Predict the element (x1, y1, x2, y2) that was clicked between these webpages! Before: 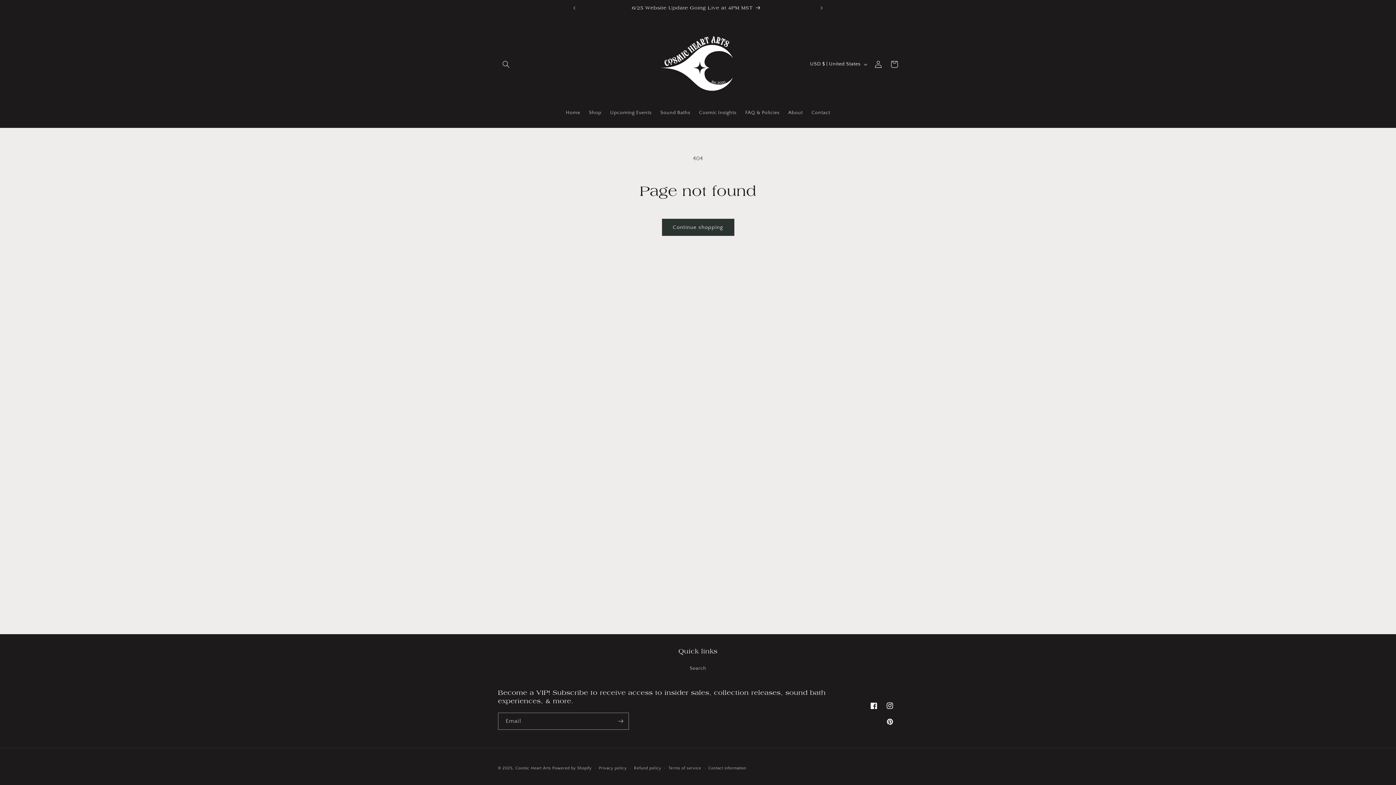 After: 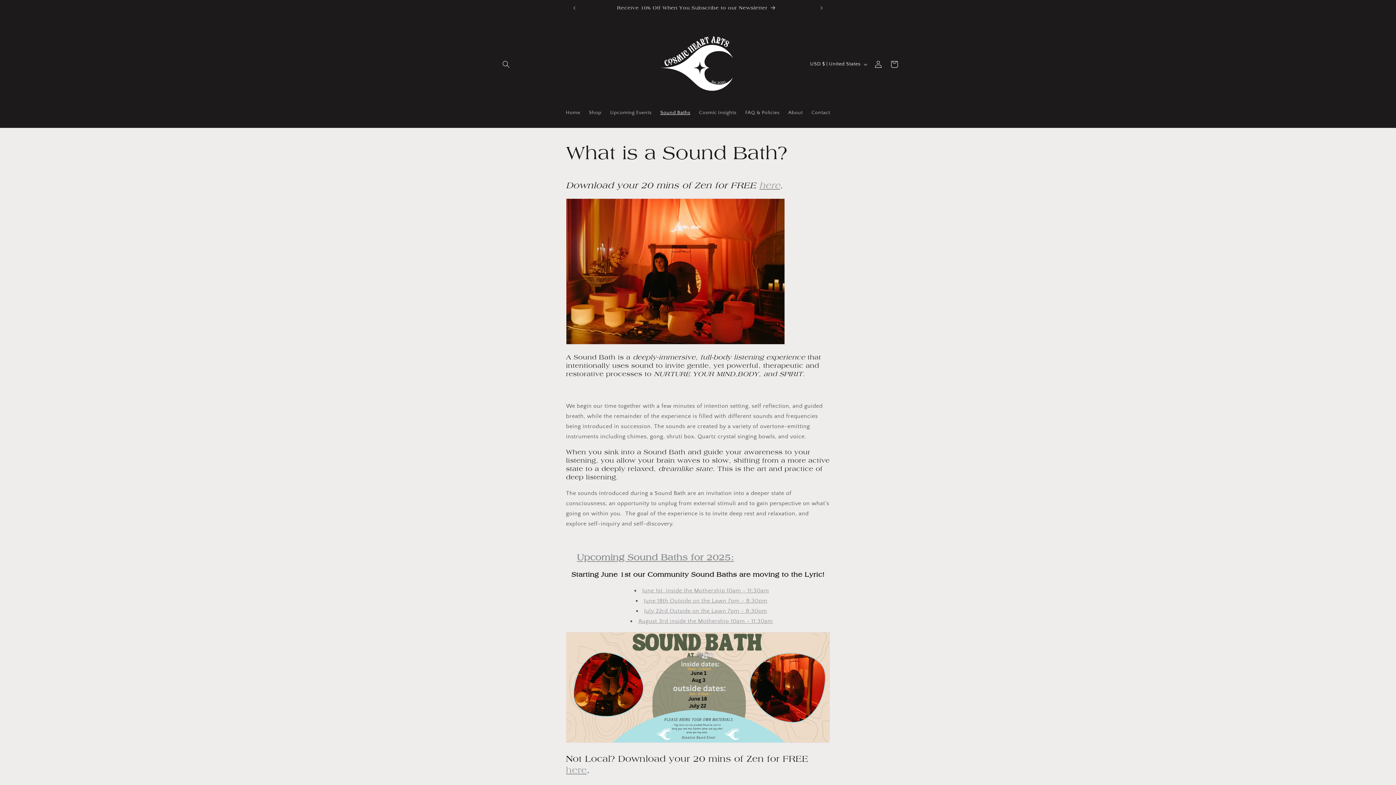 Action: bbox: (656, 105, 694, 120) label: Sound Baths